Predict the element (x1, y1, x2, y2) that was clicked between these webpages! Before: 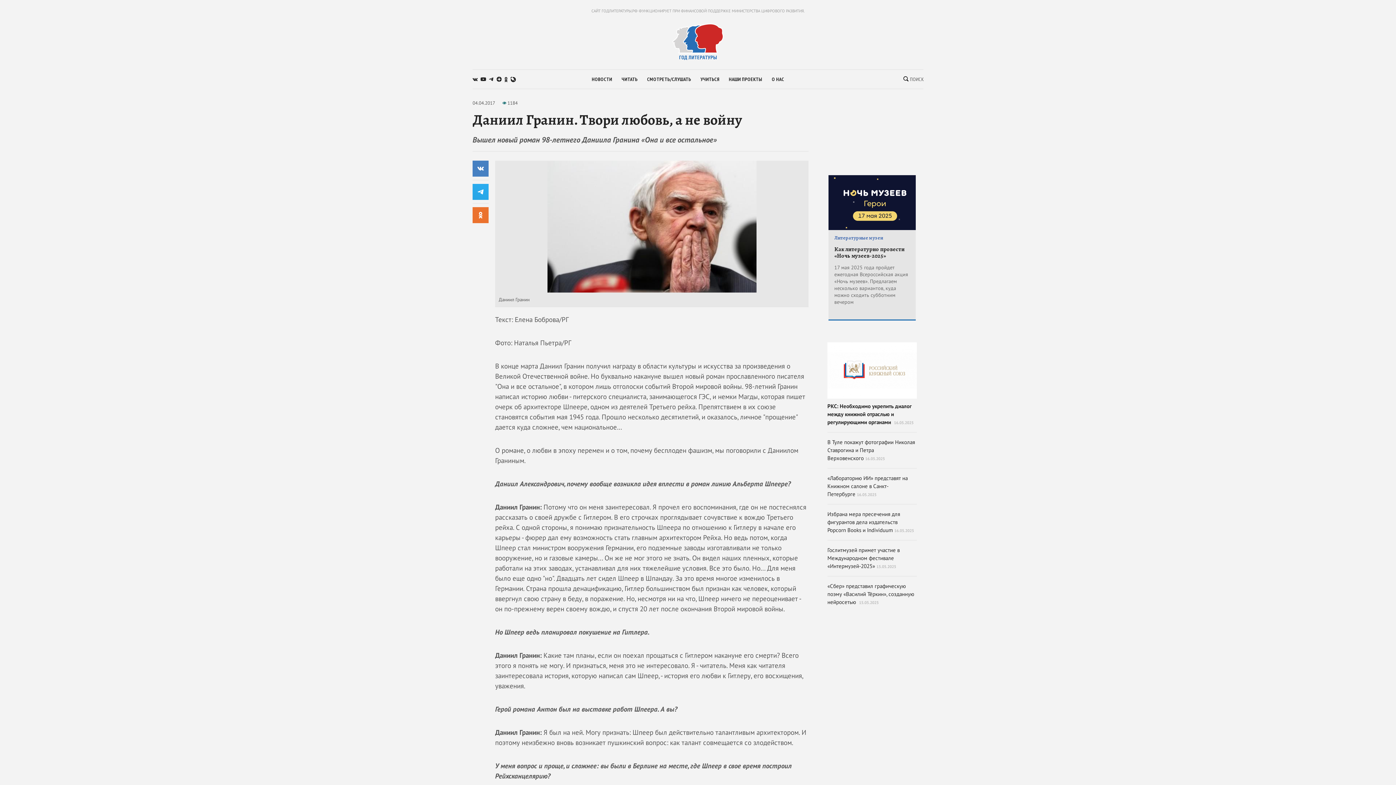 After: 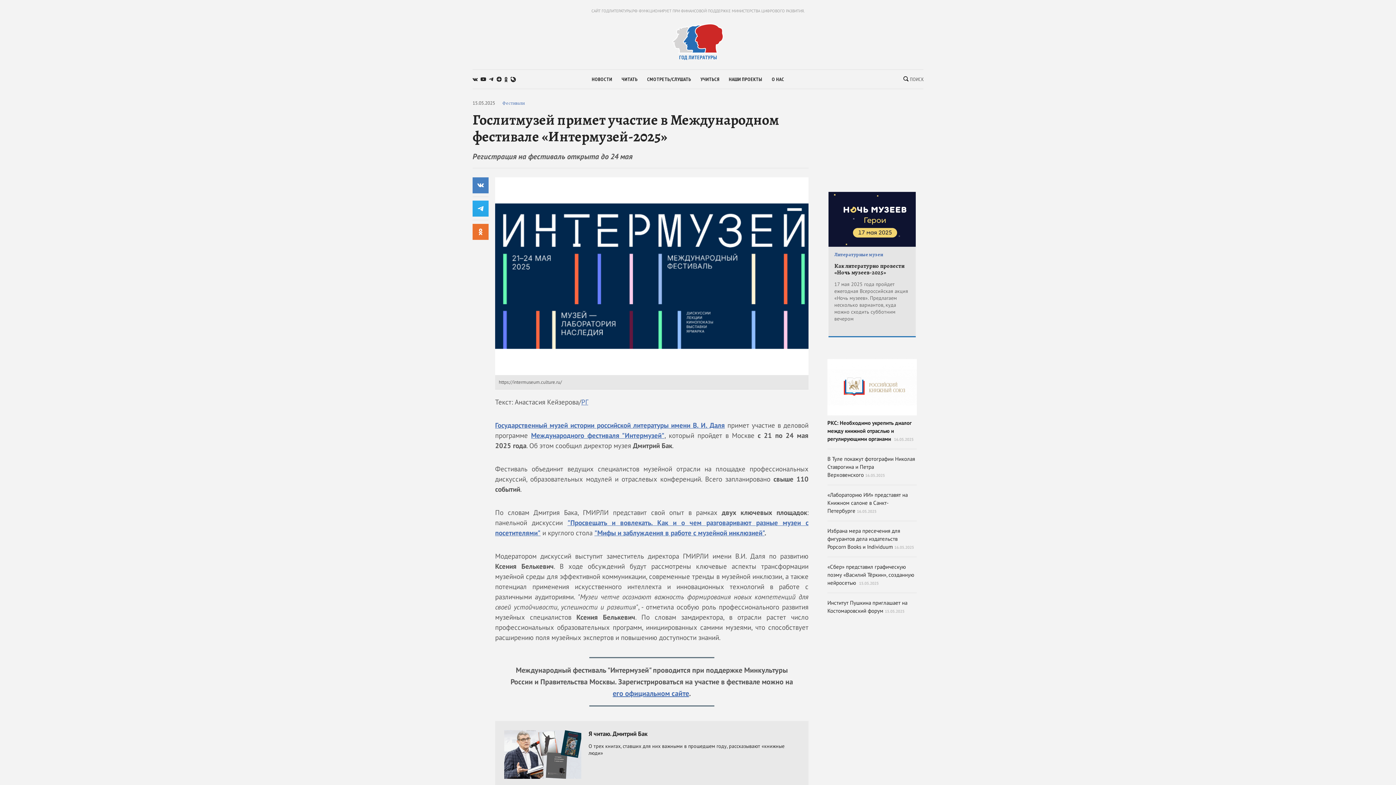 Action: bbox: (827, 546, 917, 576) label: Гослитмузей примет участие в Международном фестивале «Интермузей-2025»15.05.2025